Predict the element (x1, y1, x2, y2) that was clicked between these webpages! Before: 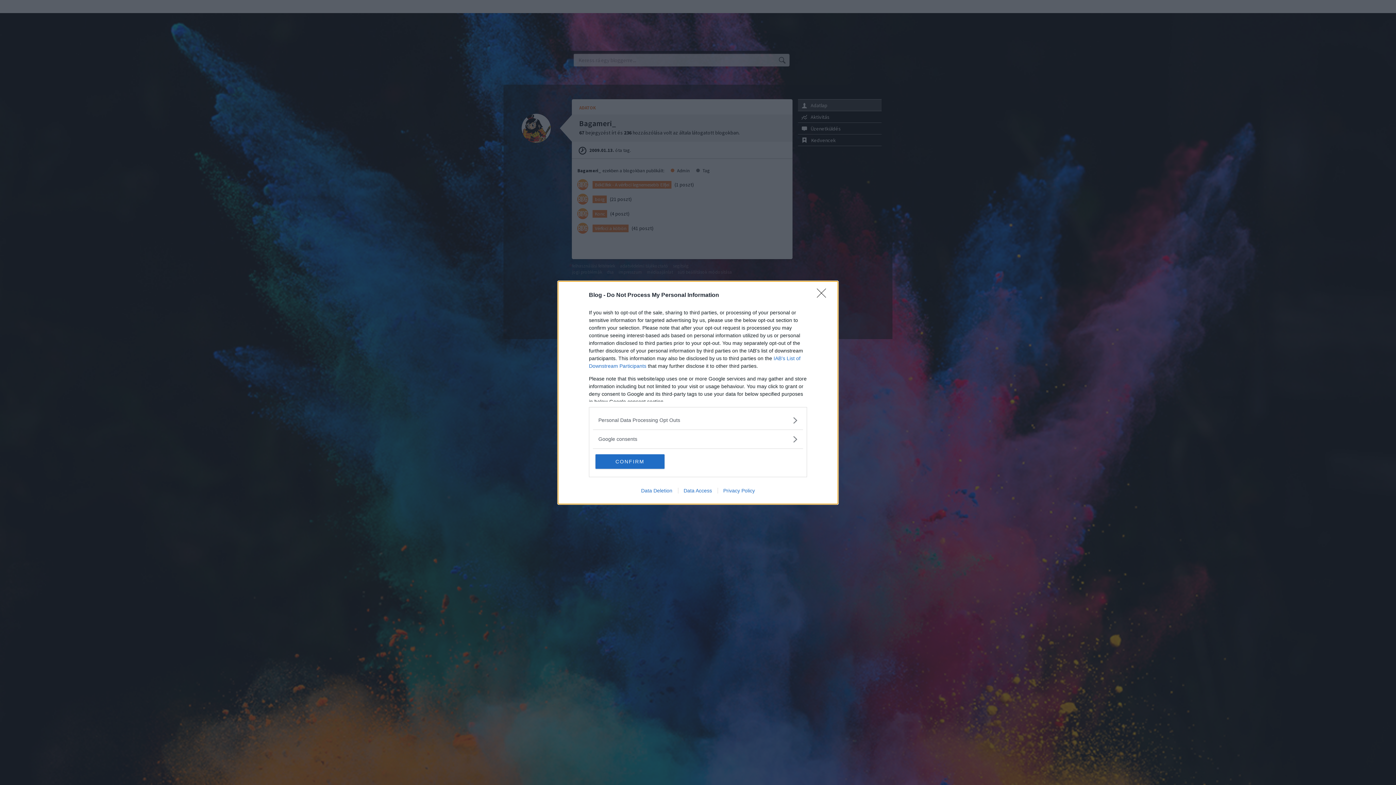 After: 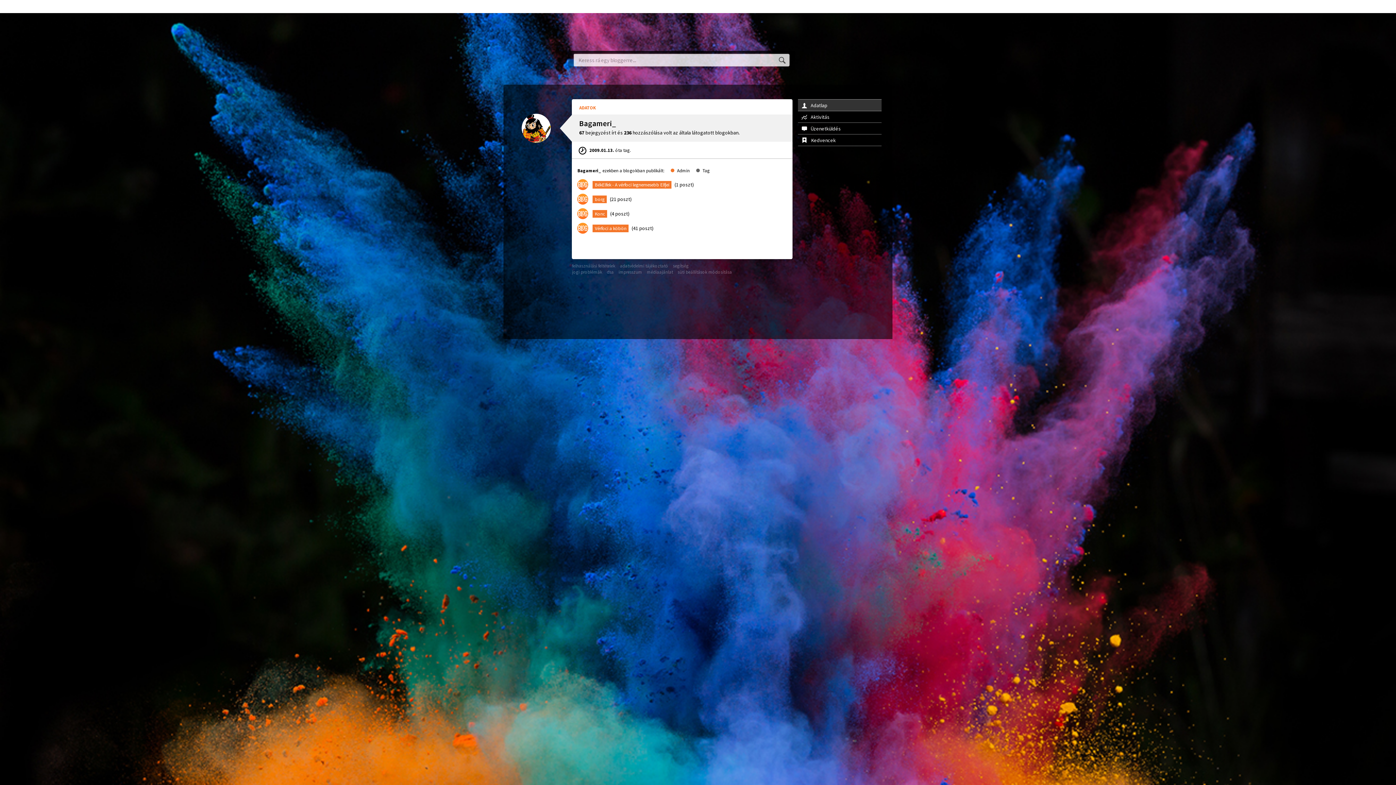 Action: label: Close bbox: (817, 288, 830, 302)